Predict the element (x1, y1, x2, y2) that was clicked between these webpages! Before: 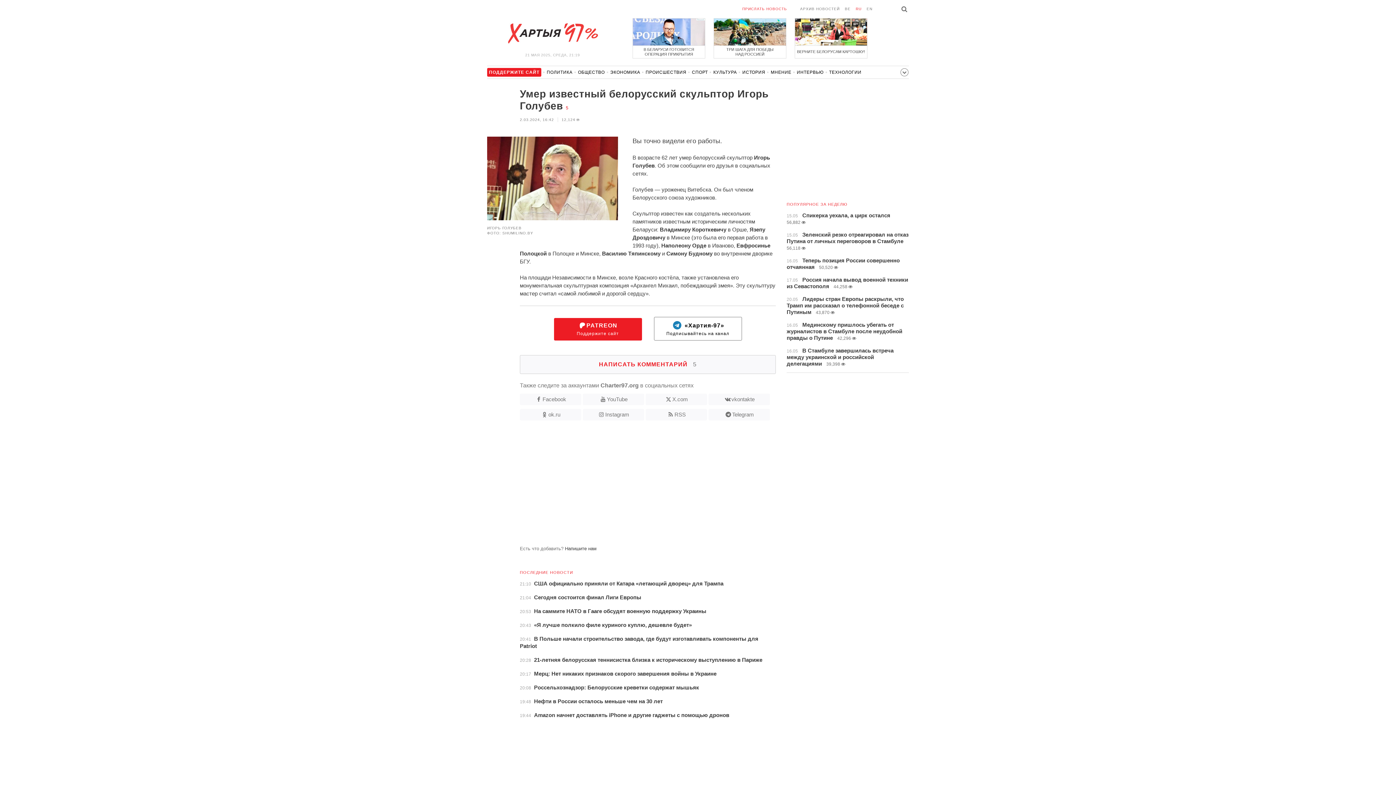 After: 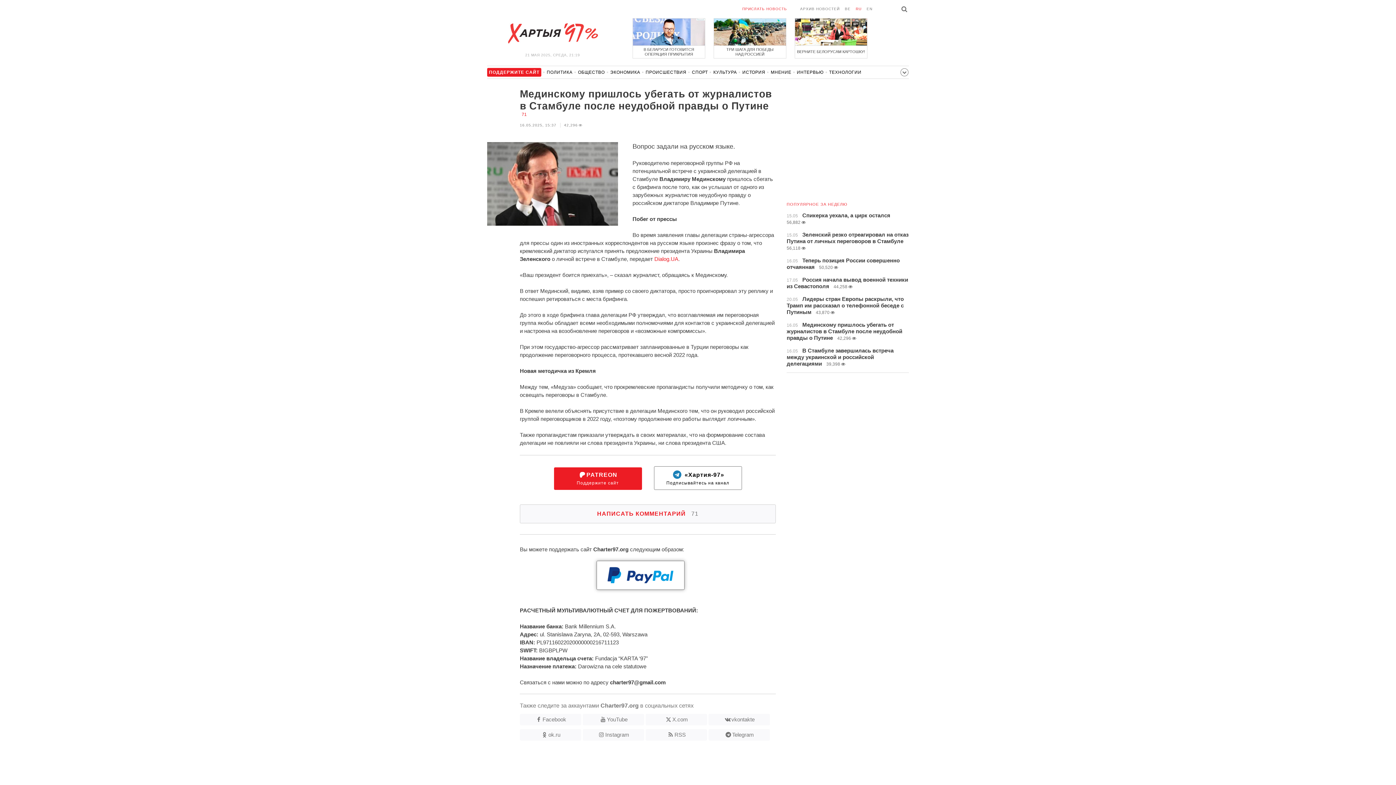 Action: label: 16.05 Мединскому пришлось убегать от журналистов в Стамбуле после неудобной правды о Путине 42,296 bbox: (786, 321, 902, 341)